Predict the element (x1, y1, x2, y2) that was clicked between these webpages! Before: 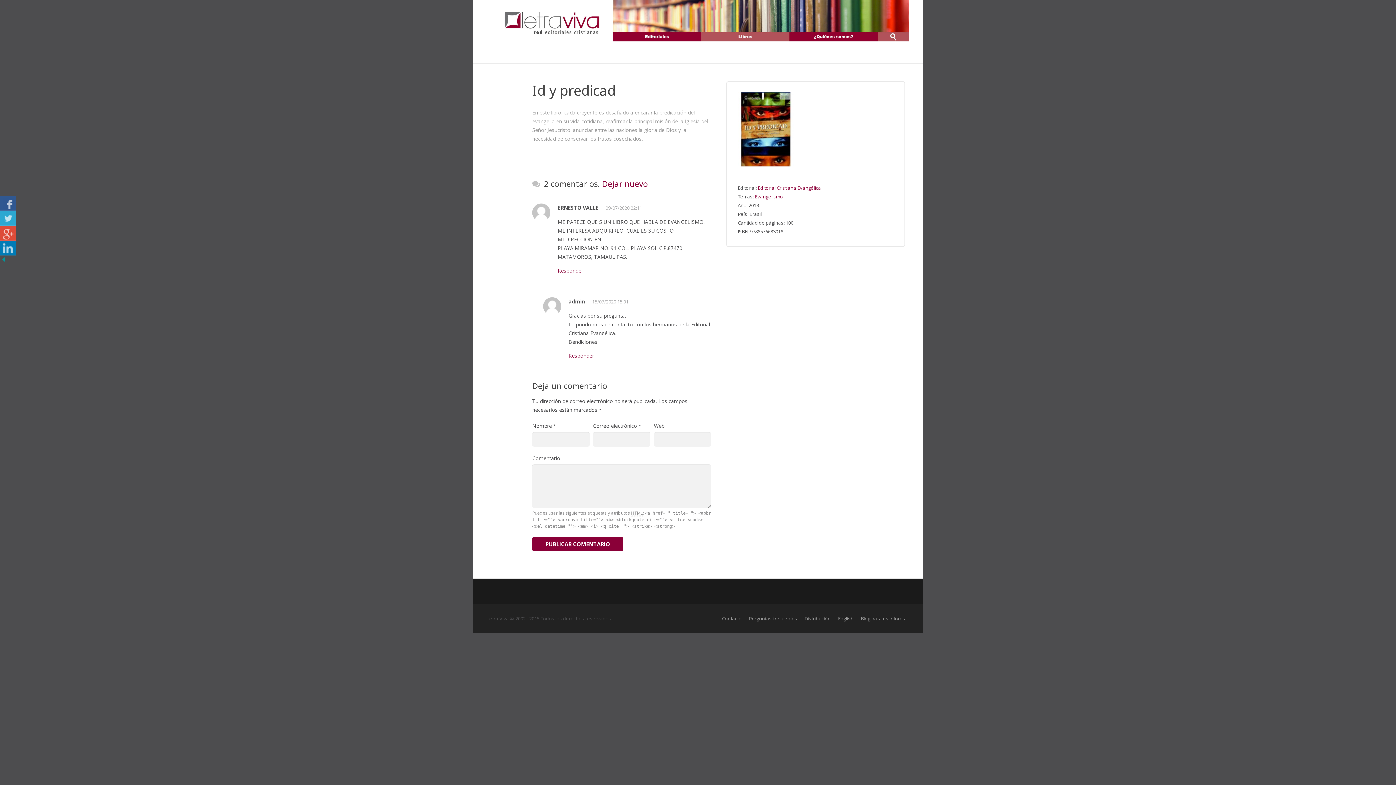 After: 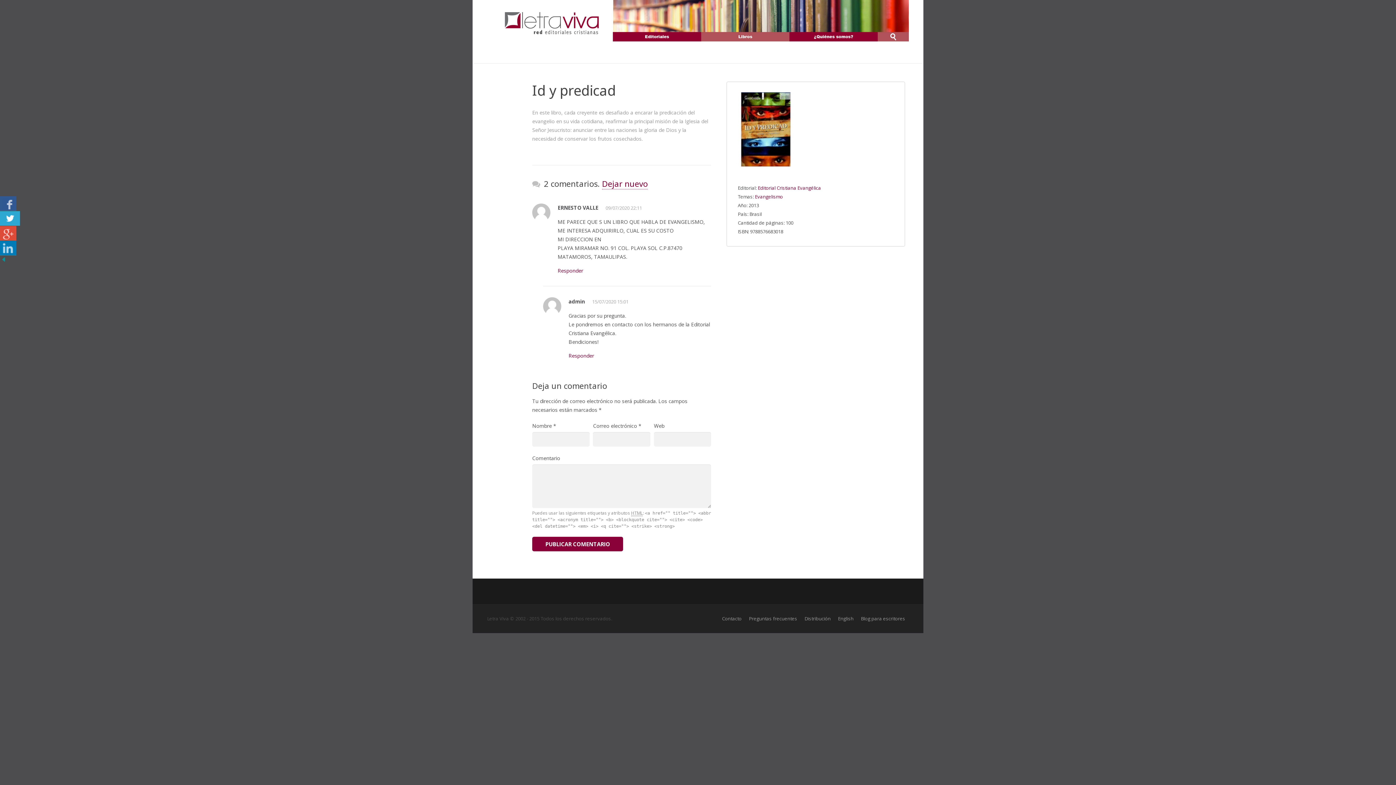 Action: bbox: (0, 211, 16, 225)